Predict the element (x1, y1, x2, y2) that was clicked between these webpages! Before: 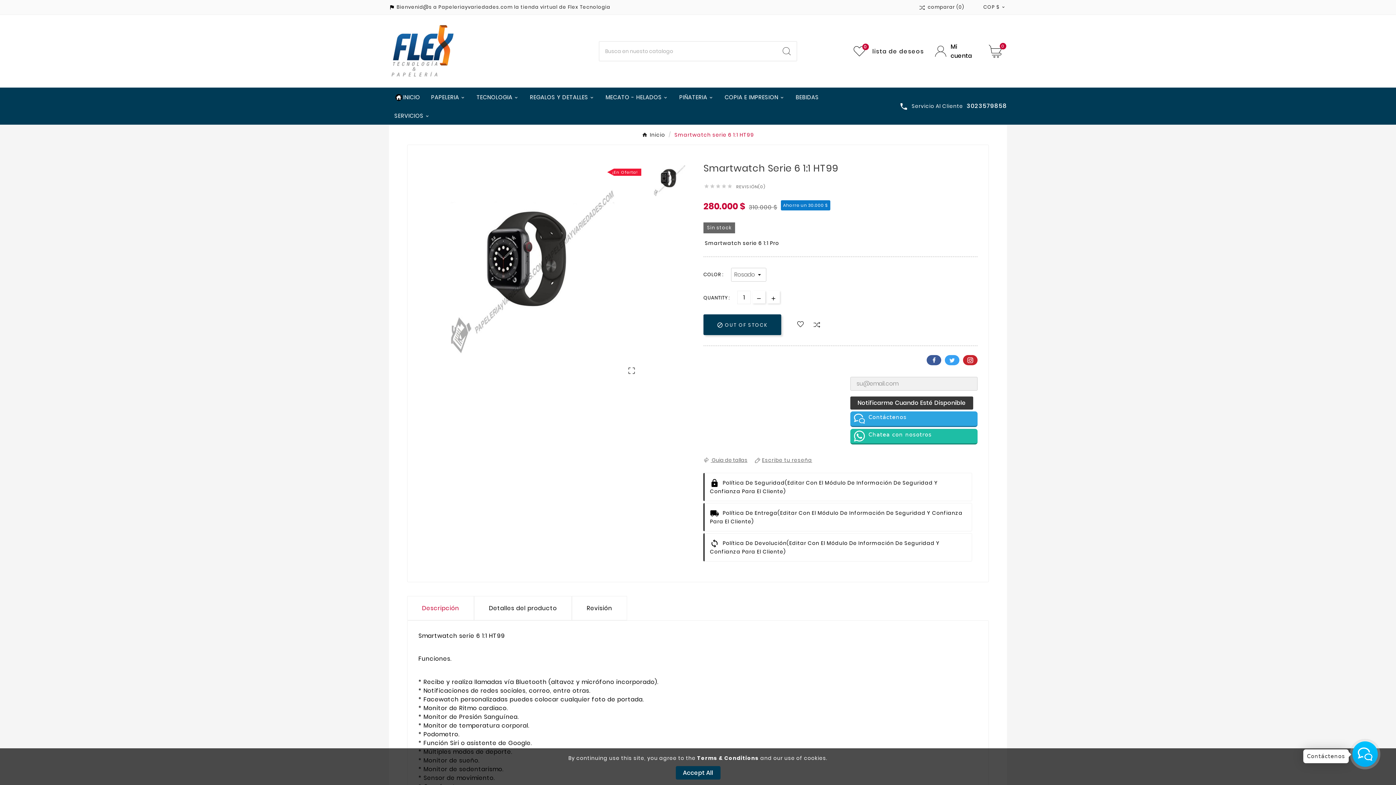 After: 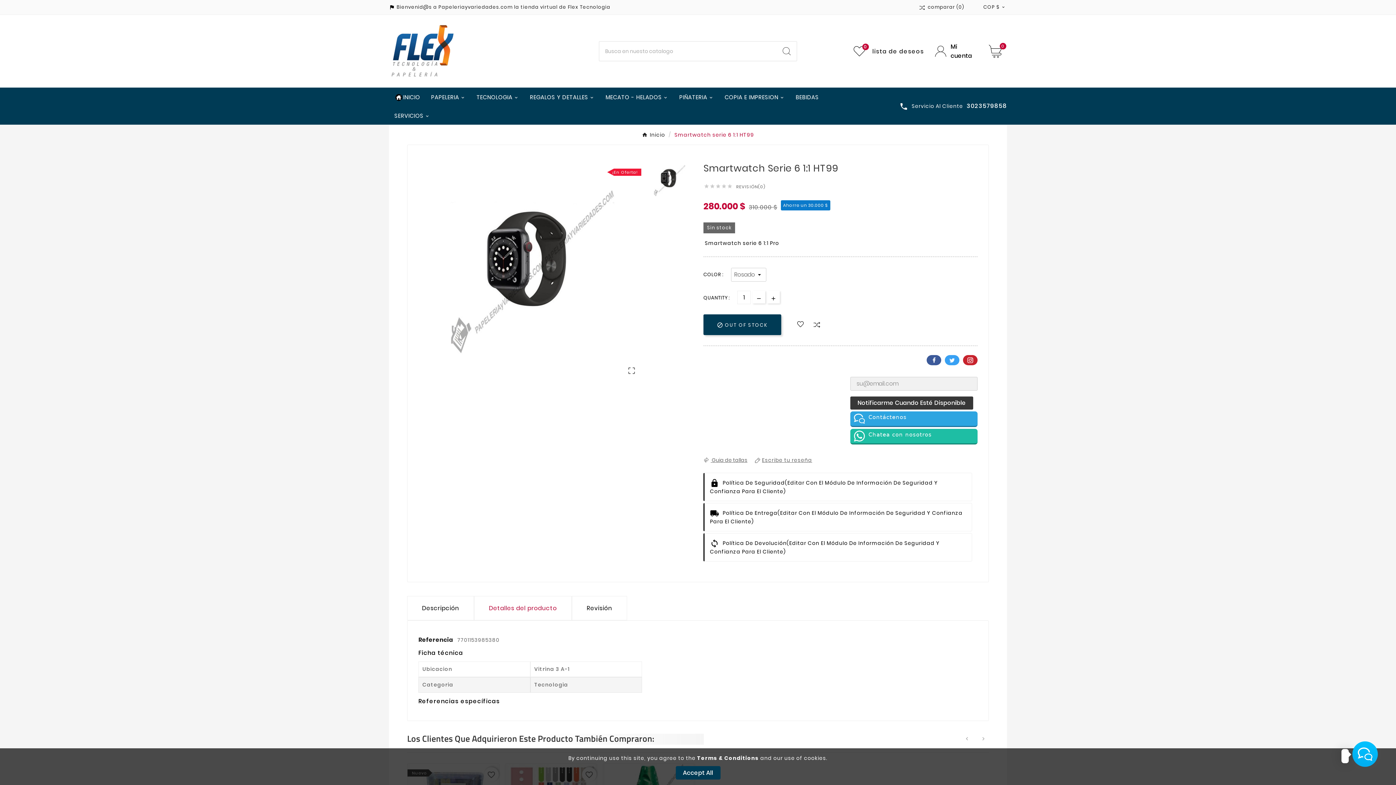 Action: bbox: (474, 596, 572, 620) label: Detalles del producto